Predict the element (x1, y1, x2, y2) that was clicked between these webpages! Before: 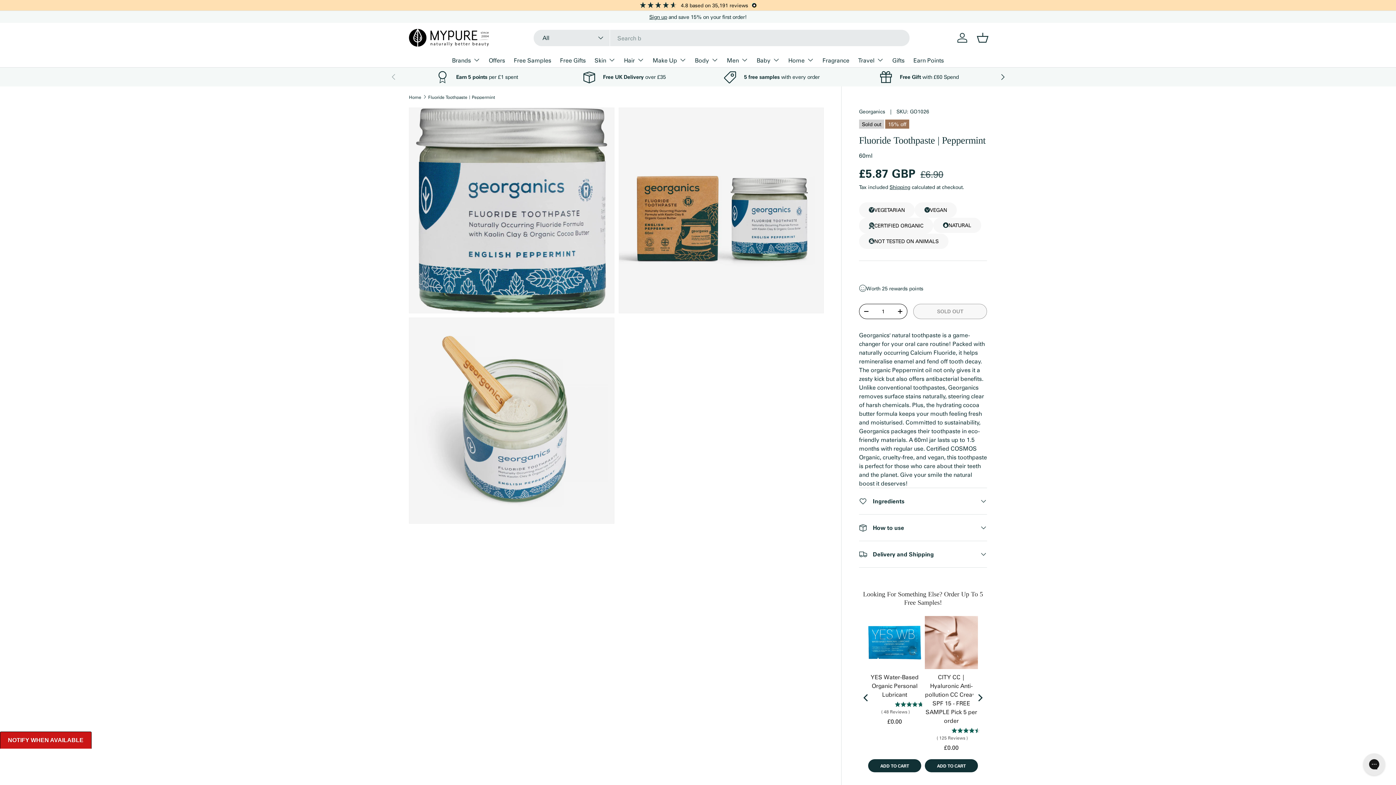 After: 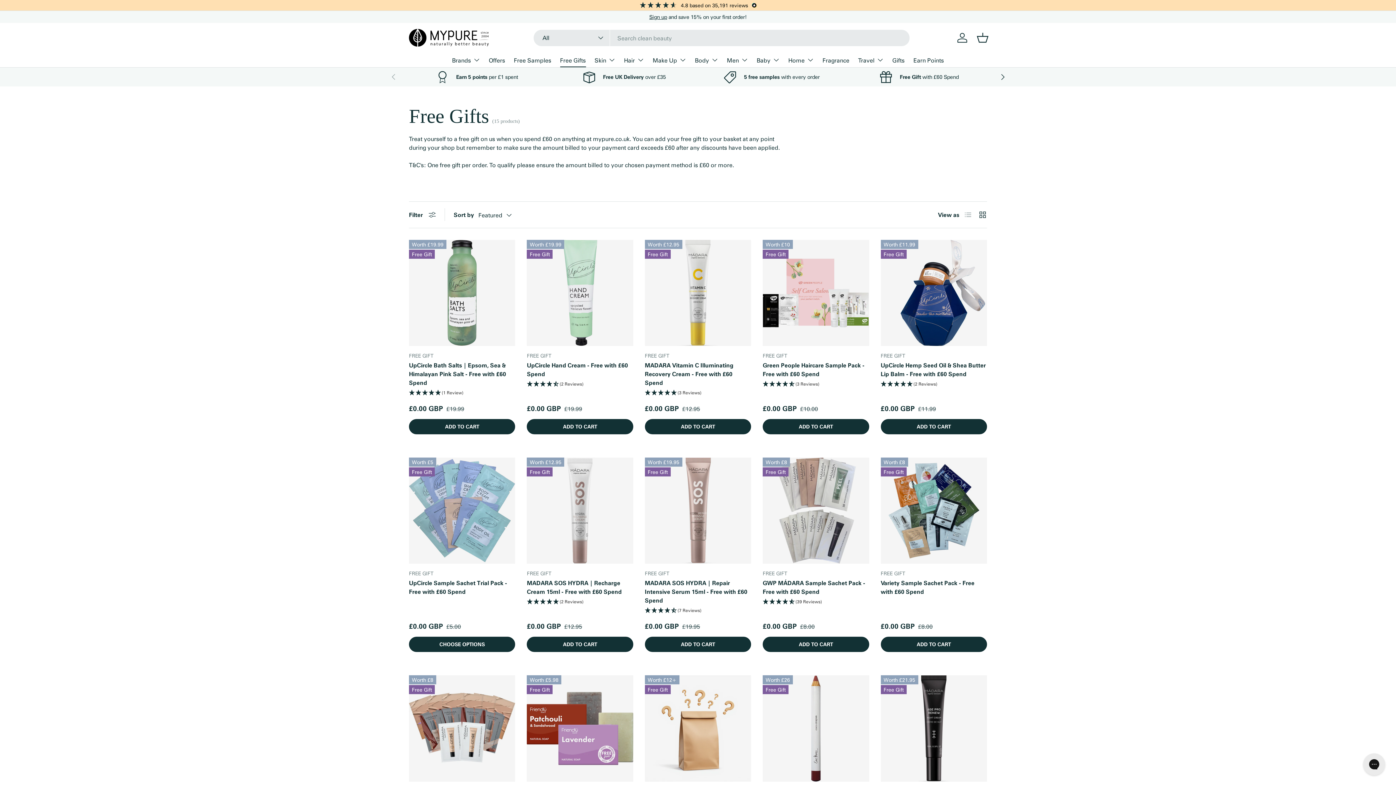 Action: bbox: (560, 52, 586, 67) label: Free Gifts